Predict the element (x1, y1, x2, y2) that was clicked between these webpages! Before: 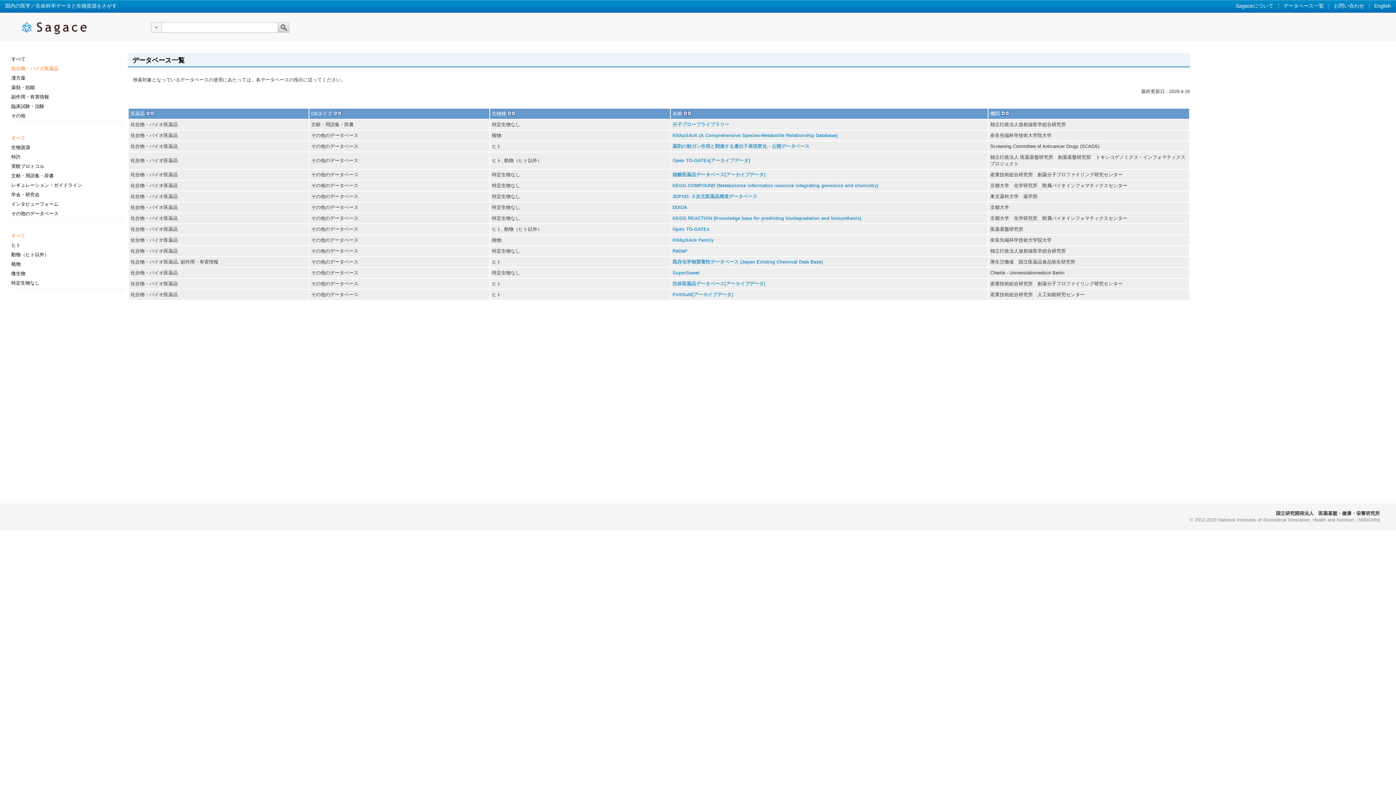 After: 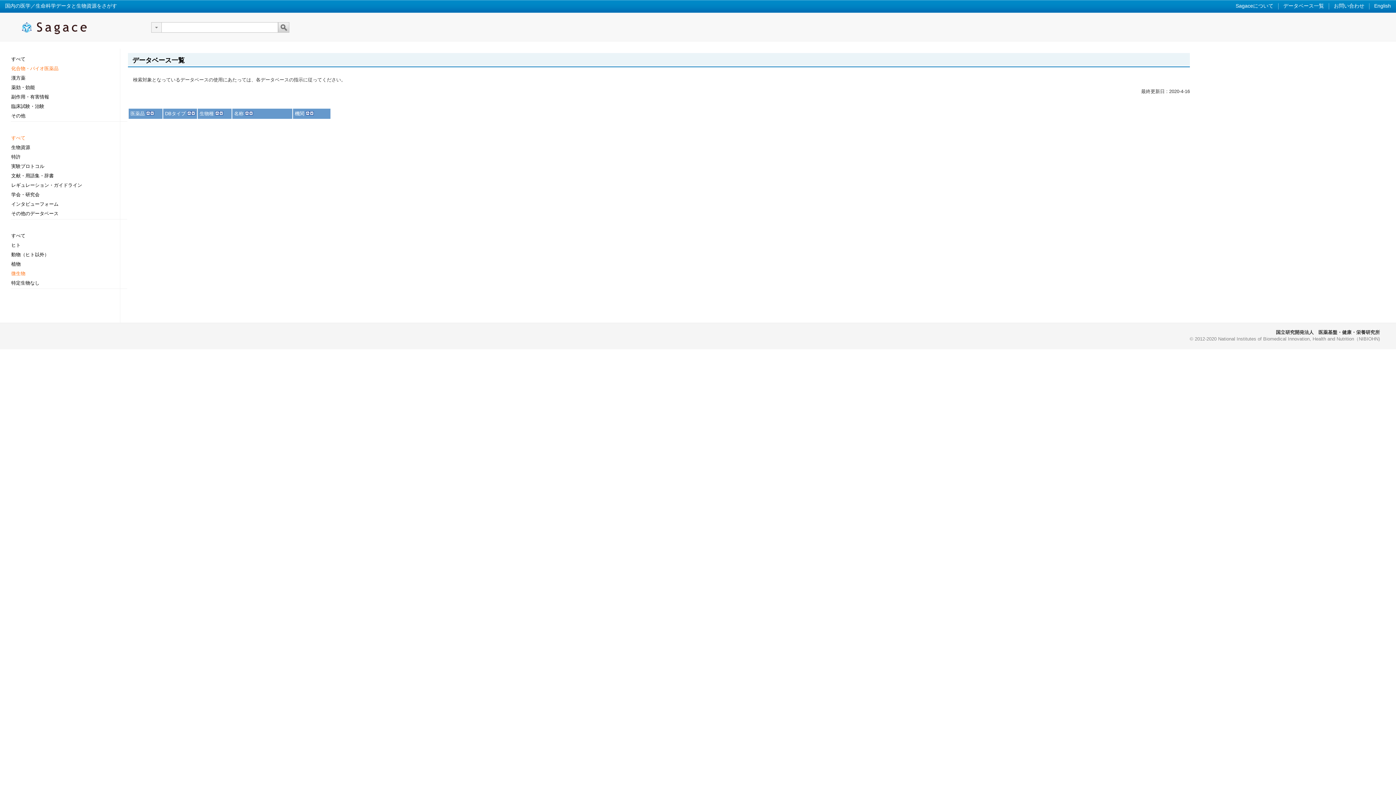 Action: bbox: (10, 267, 80, 277) label: 微生物